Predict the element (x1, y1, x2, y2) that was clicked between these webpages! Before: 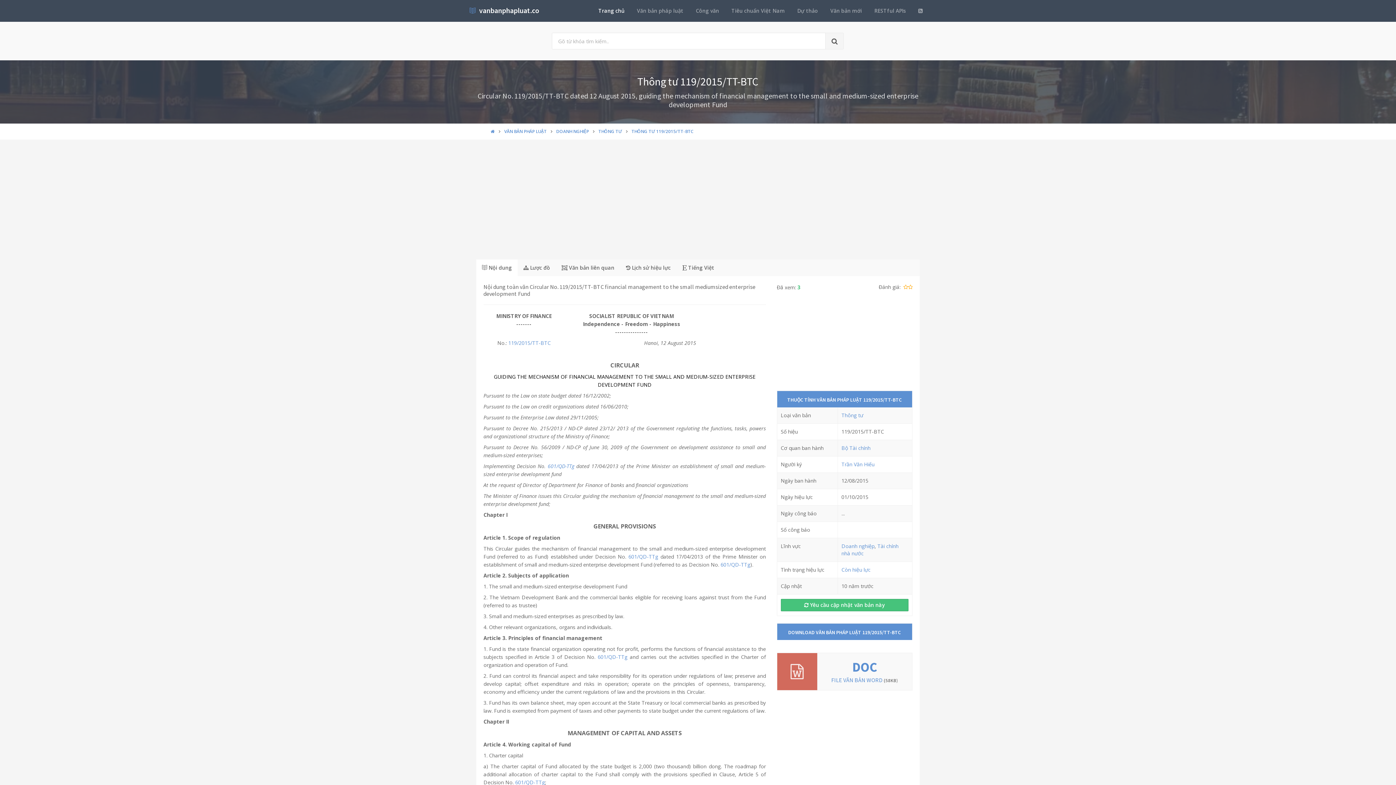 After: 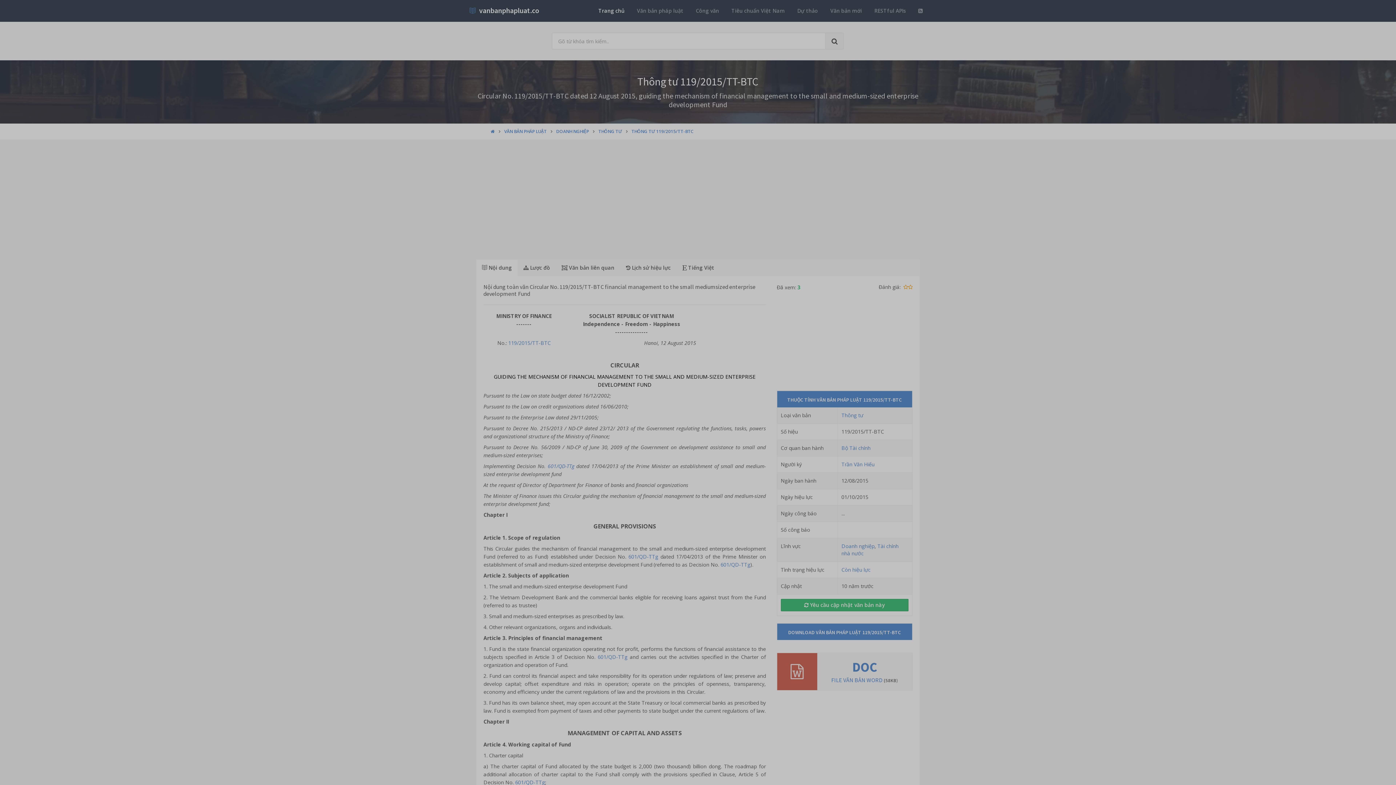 Action: bbox: (780, 599, 908, 611) label:  Yêu cầu cập nhật văn bản này